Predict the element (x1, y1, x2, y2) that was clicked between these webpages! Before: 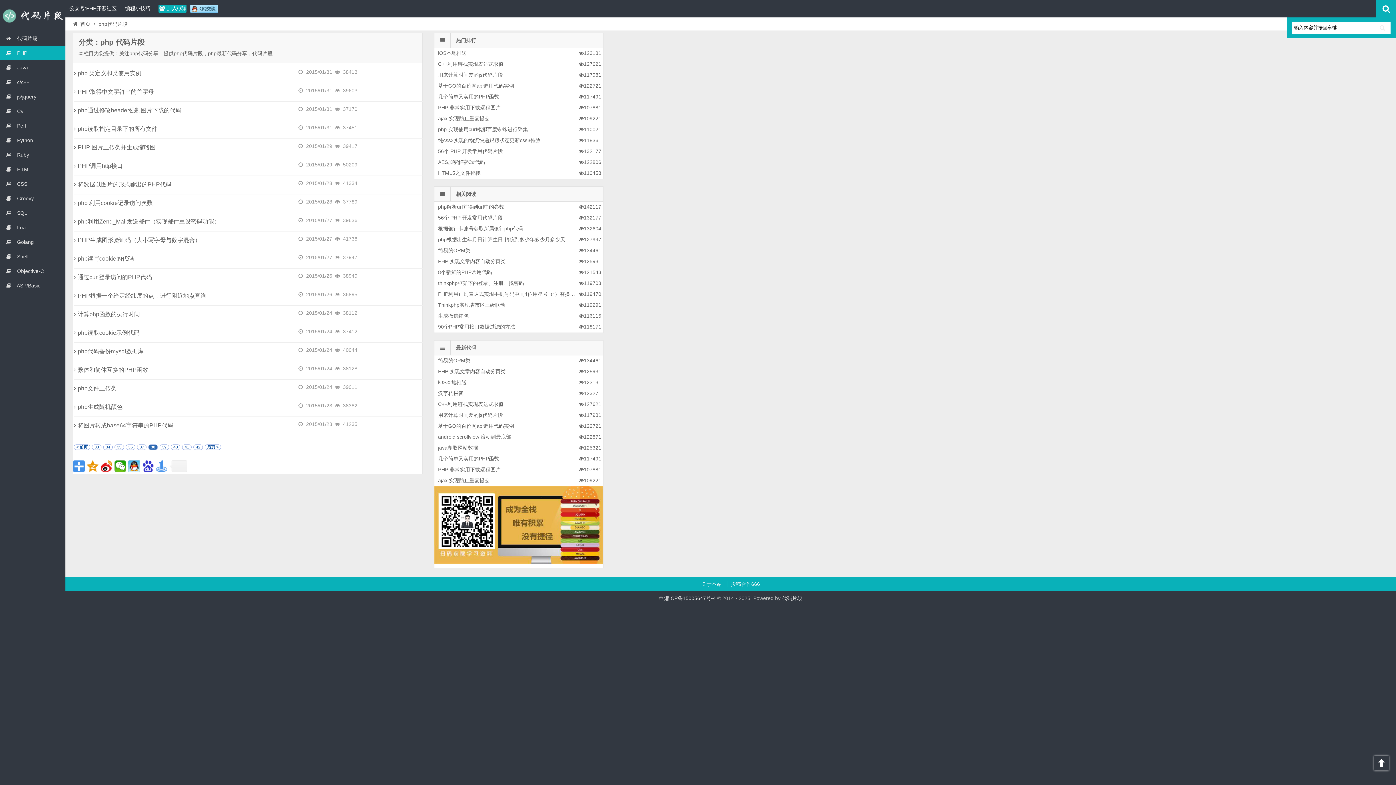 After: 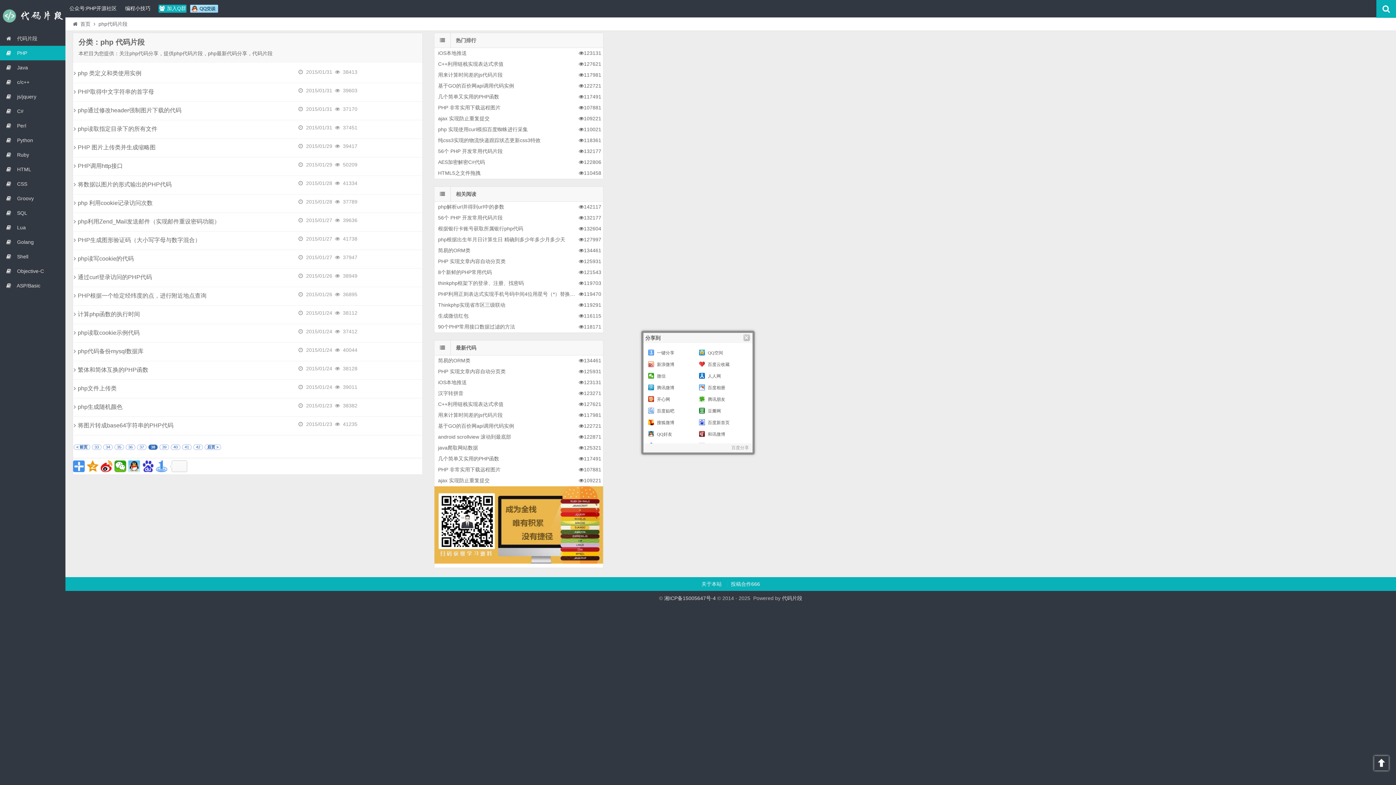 Action: bbox: (169, 460, 187, 472)